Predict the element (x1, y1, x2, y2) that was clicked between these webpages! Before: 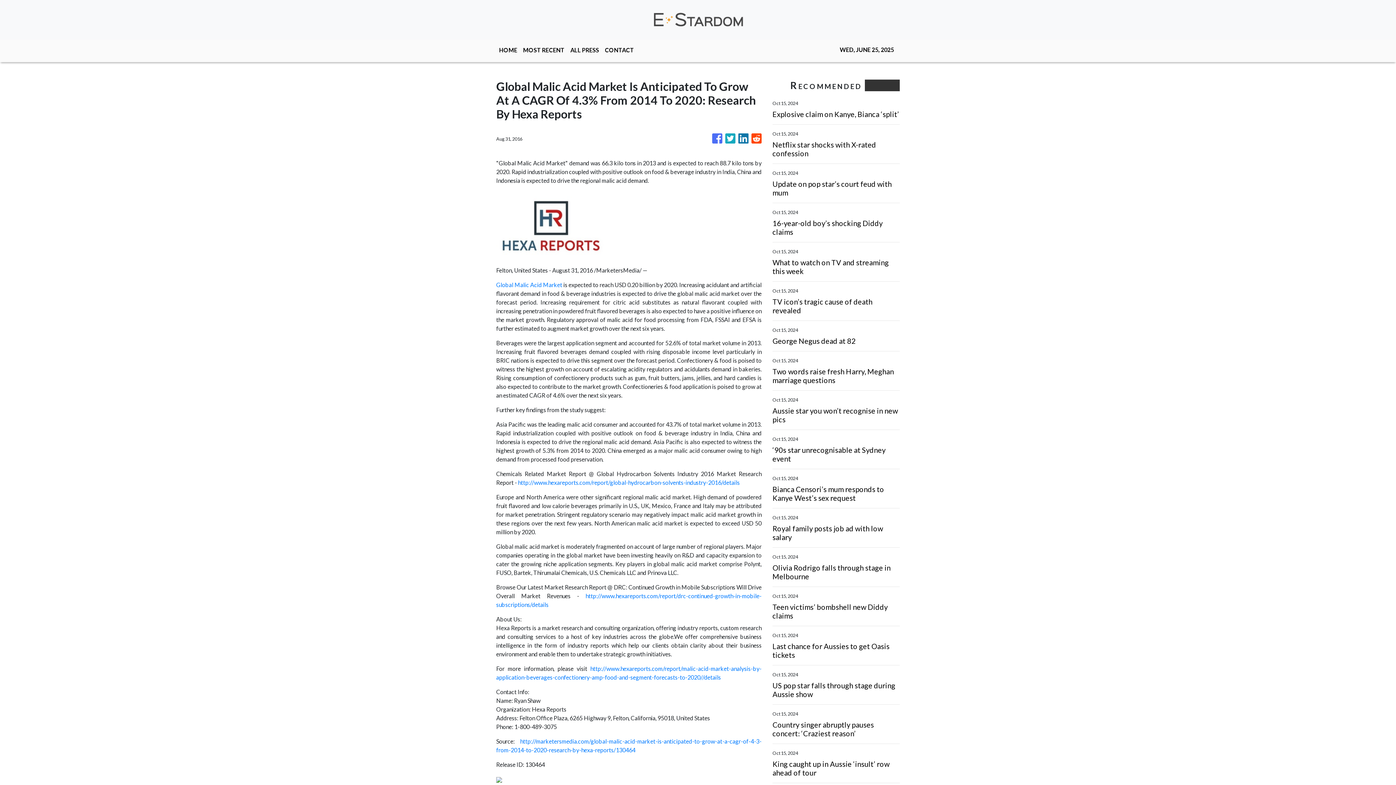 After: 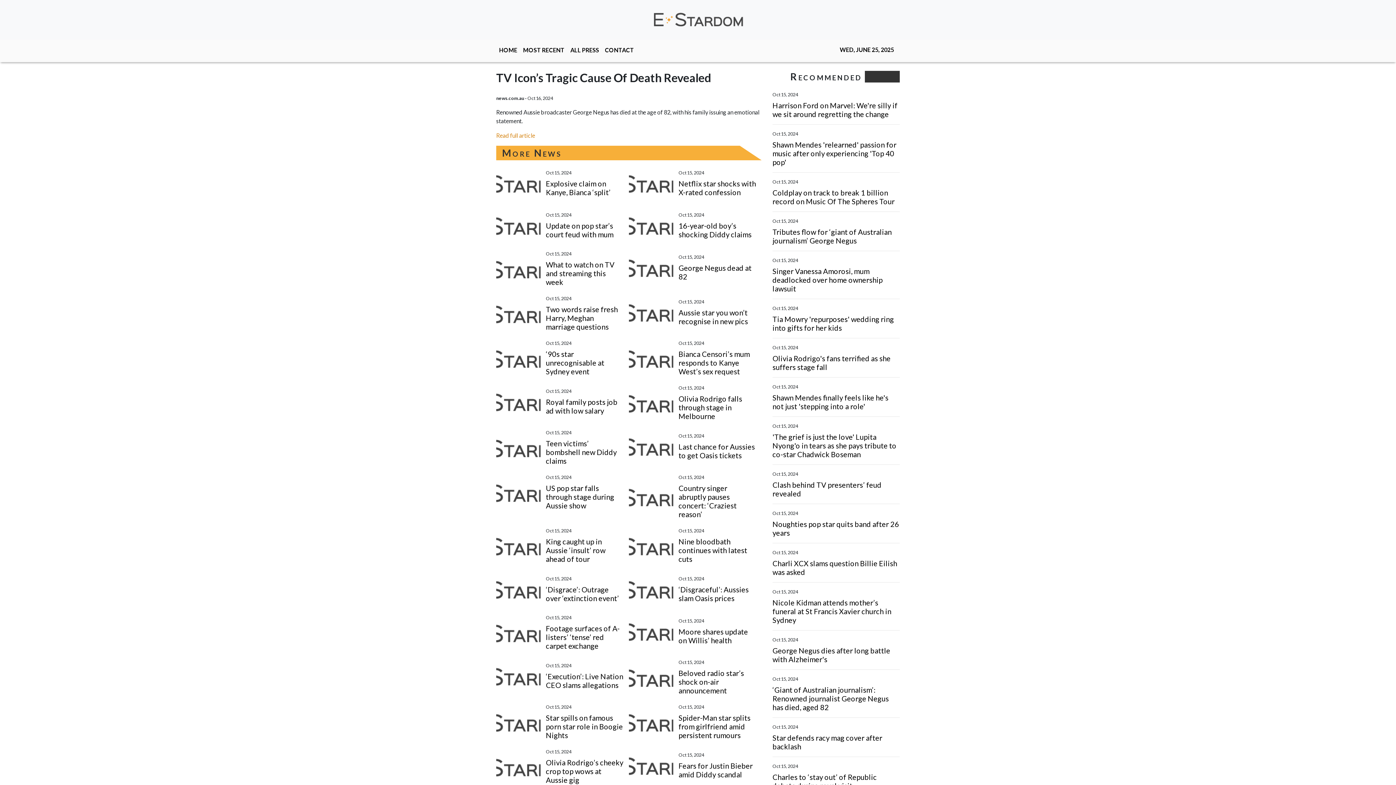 Action: label: TV icon’s tragic cause of death revealed bbox: (772, 297, 900, 314)